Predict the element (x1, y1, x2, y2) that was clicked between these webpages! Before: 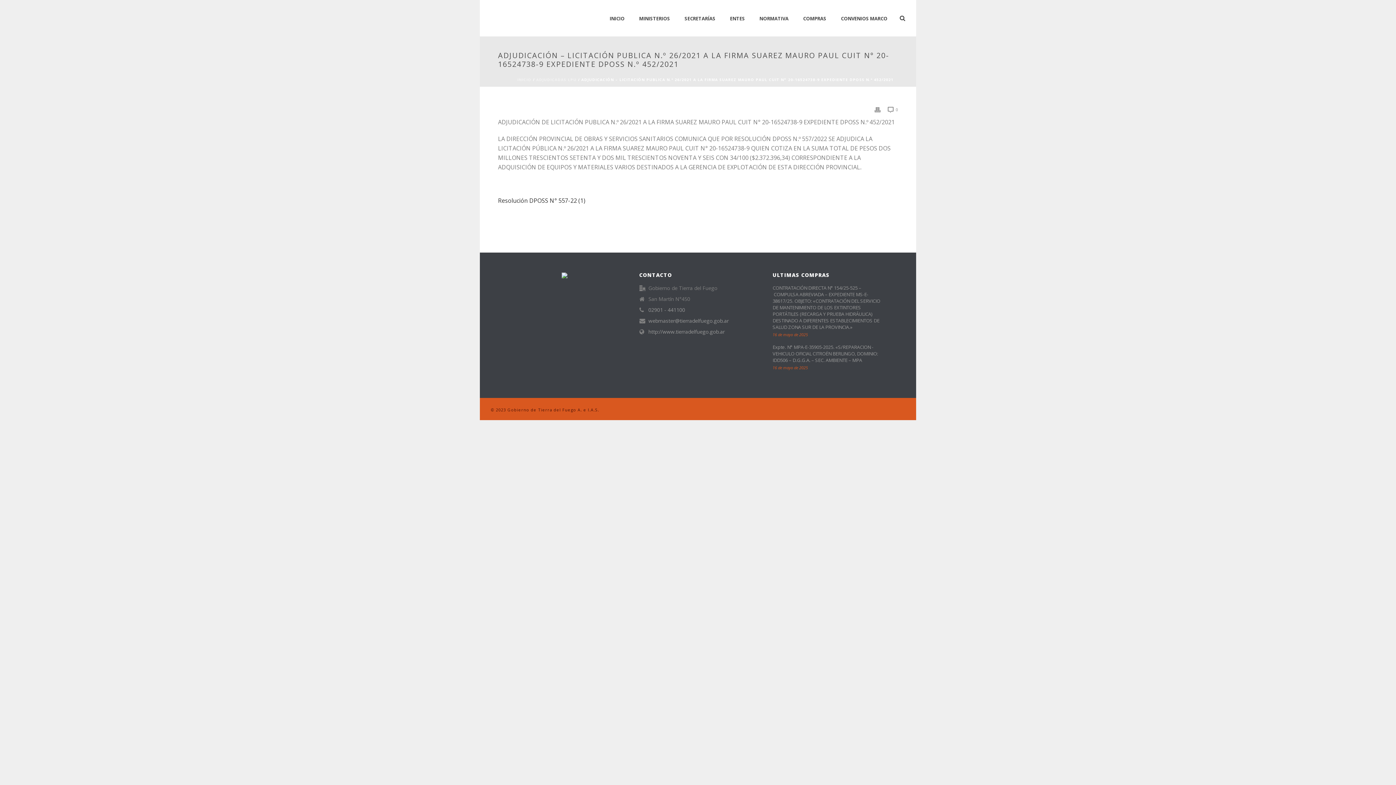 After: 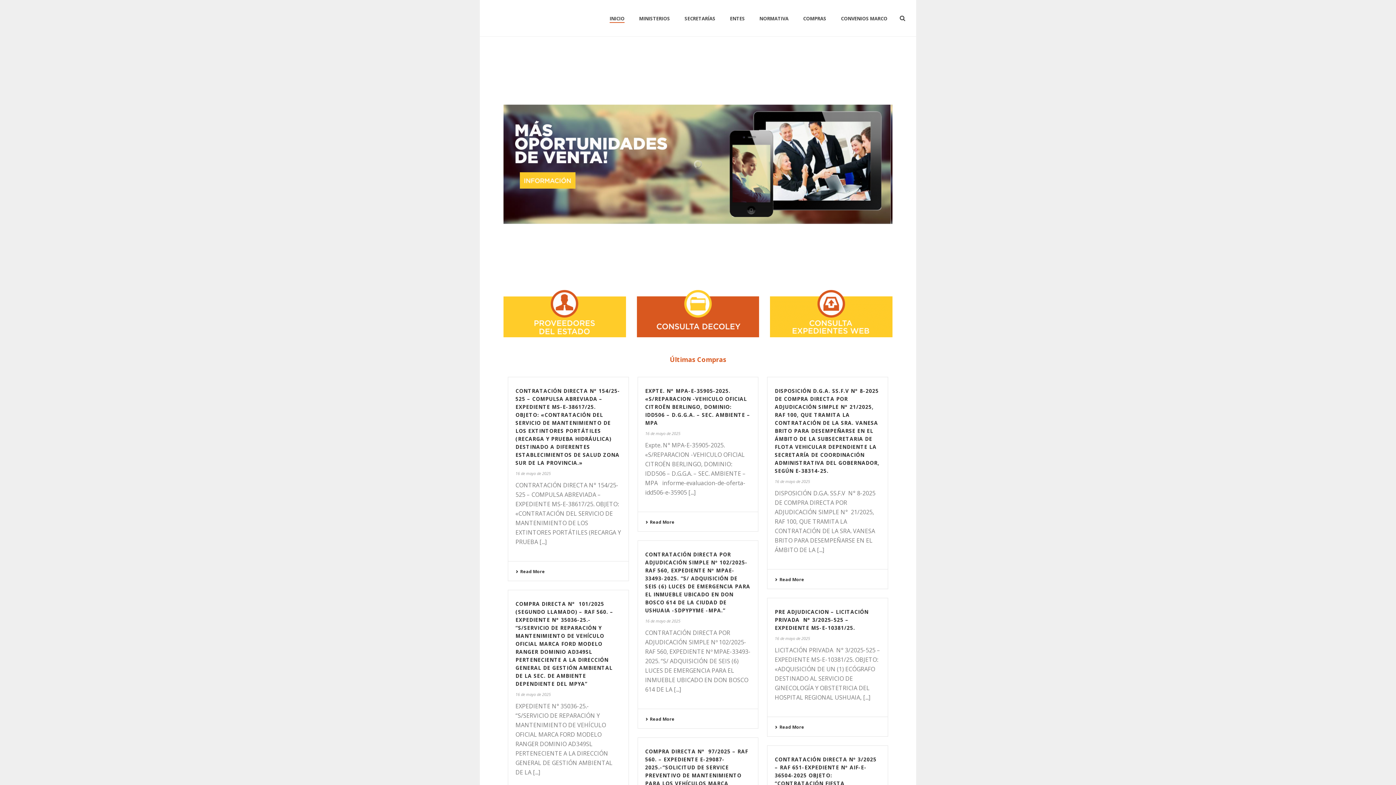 Action: label: INICIO bbox: (602, 14, 632, 23)